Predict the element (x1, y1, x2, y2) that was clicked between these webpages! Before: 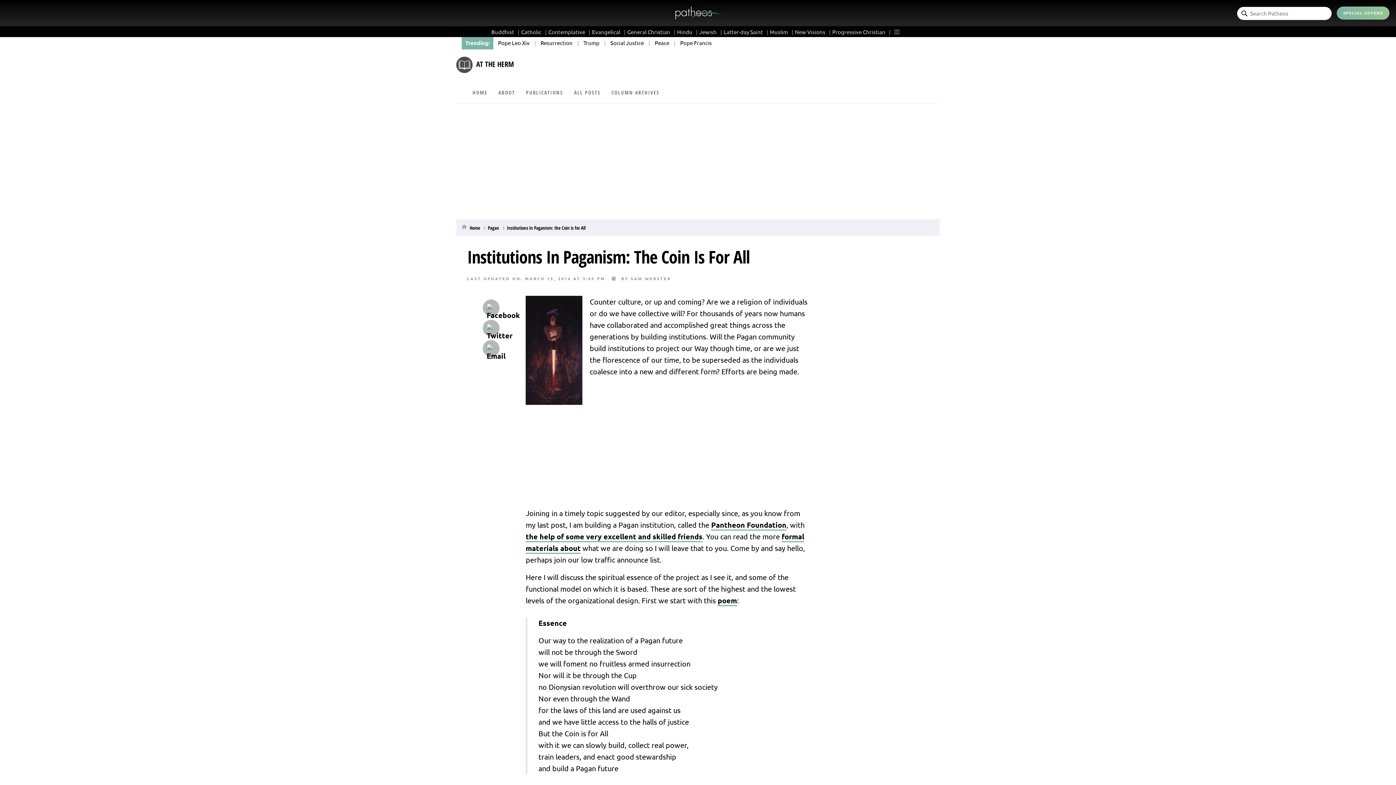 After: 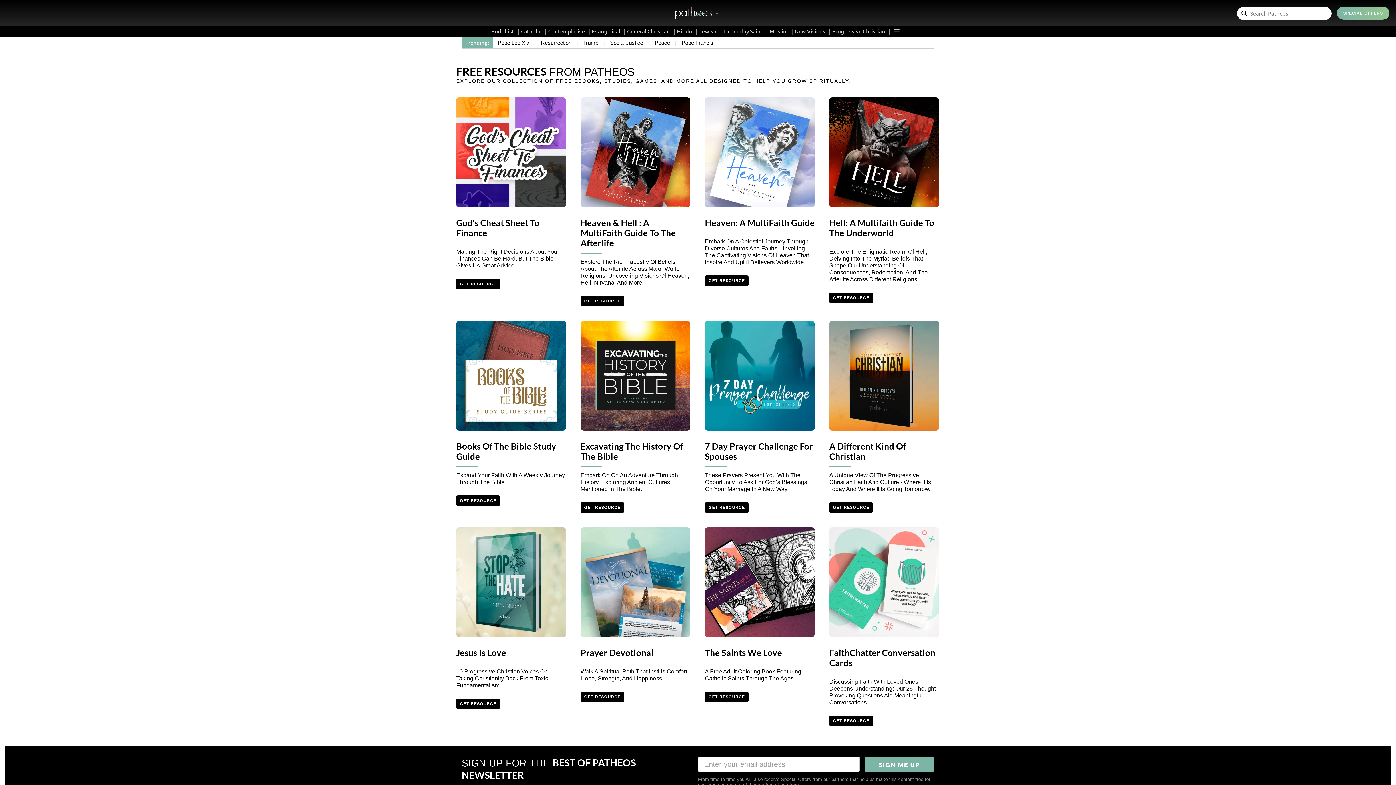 Action: label: SPECIAL OFFERS bbox: (1337, 6, 1389, 19)